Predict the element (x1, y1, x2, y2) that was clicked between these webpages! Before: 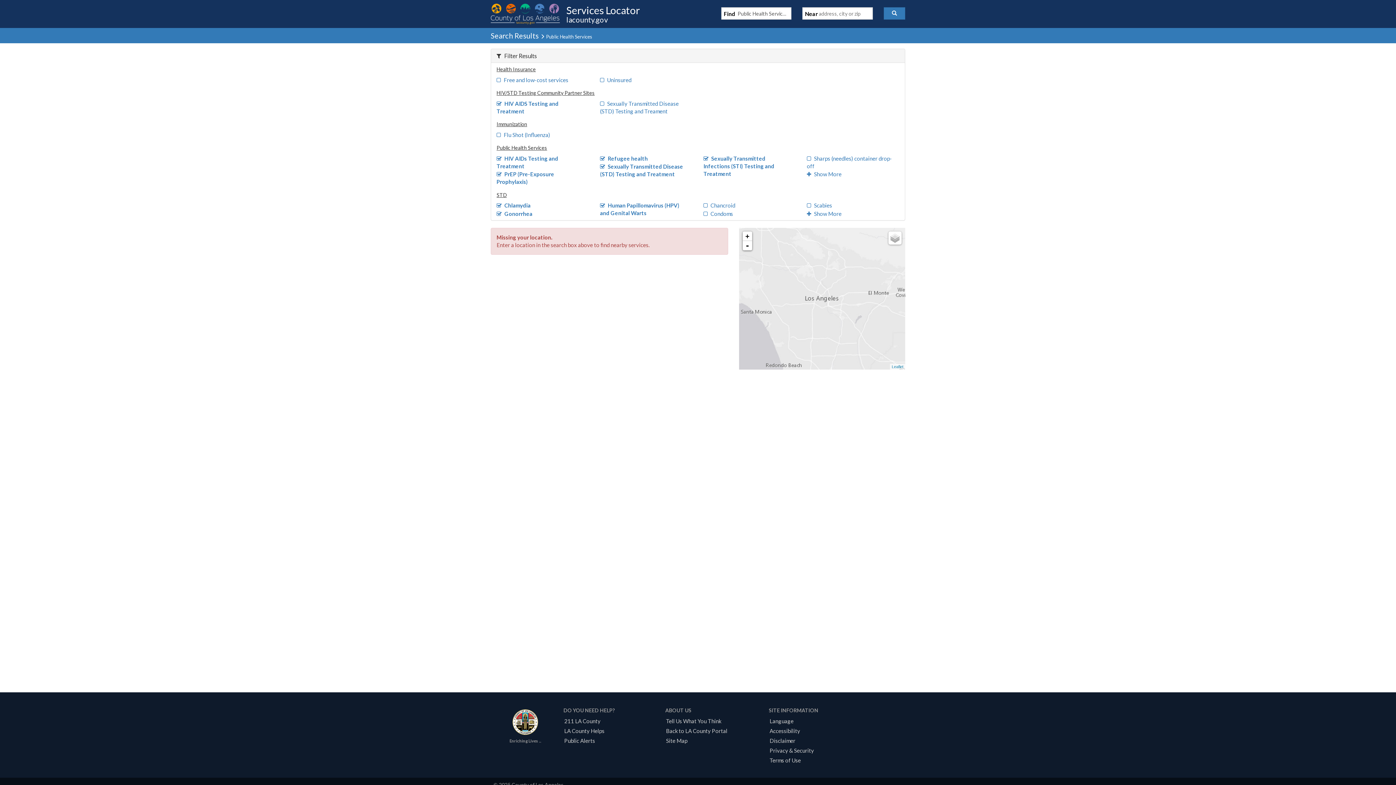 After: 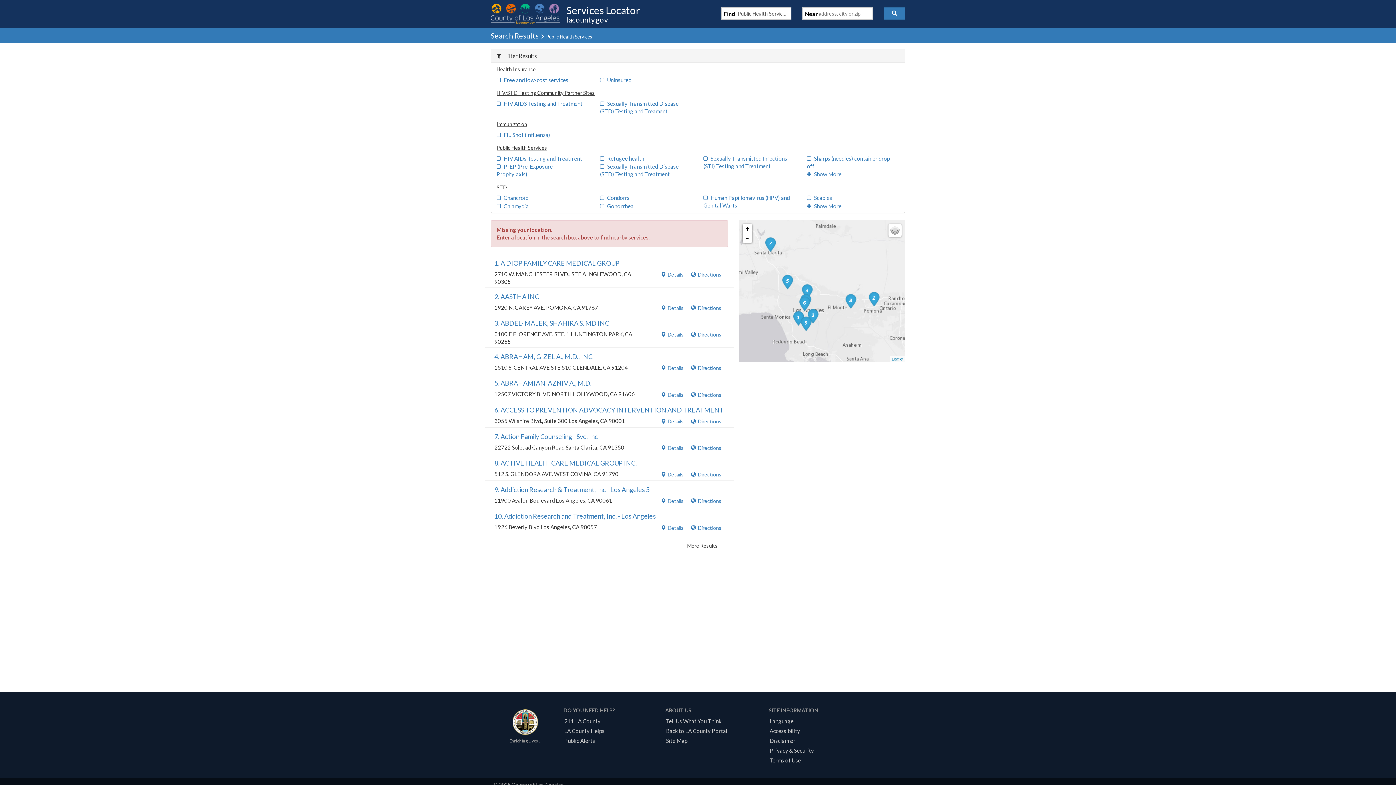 Action: bbox: (883, 7, 905, 19)